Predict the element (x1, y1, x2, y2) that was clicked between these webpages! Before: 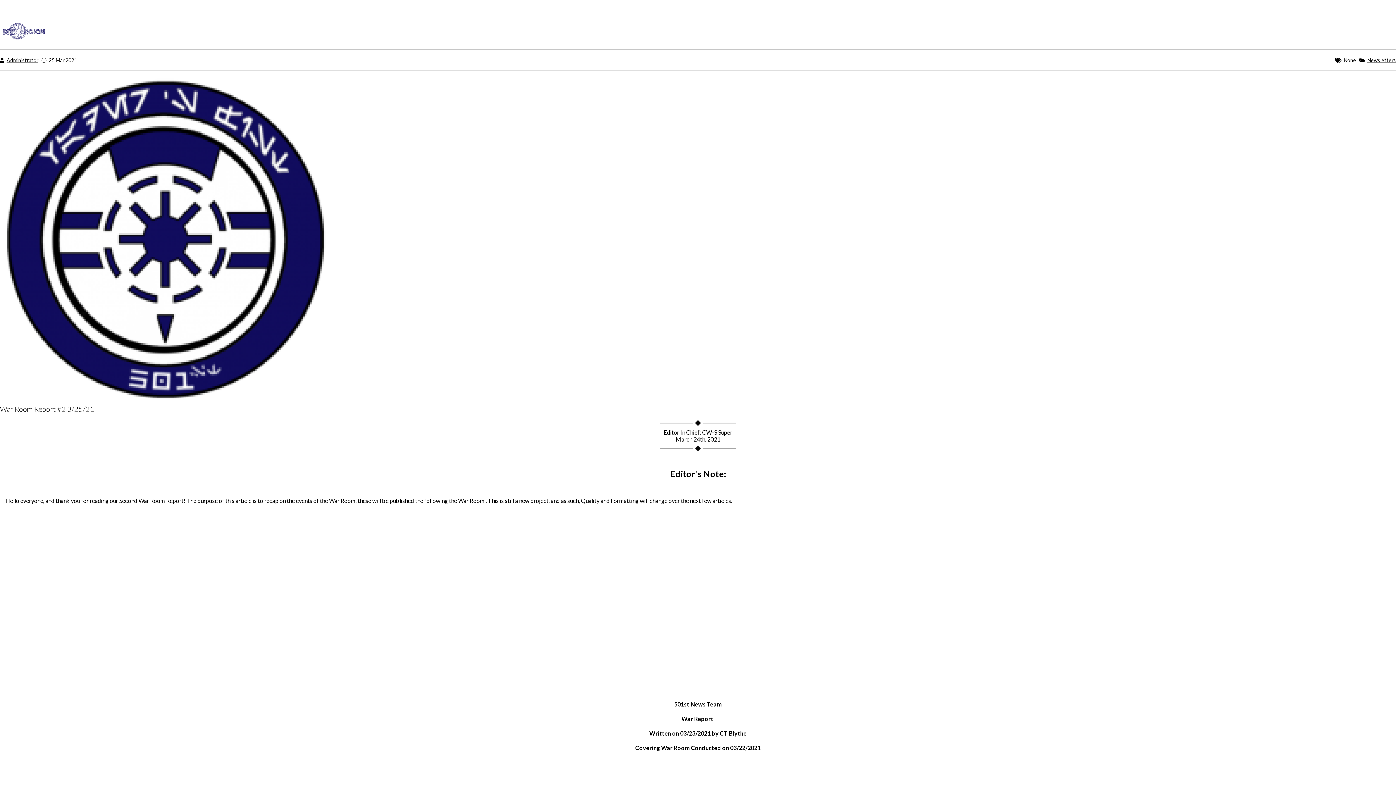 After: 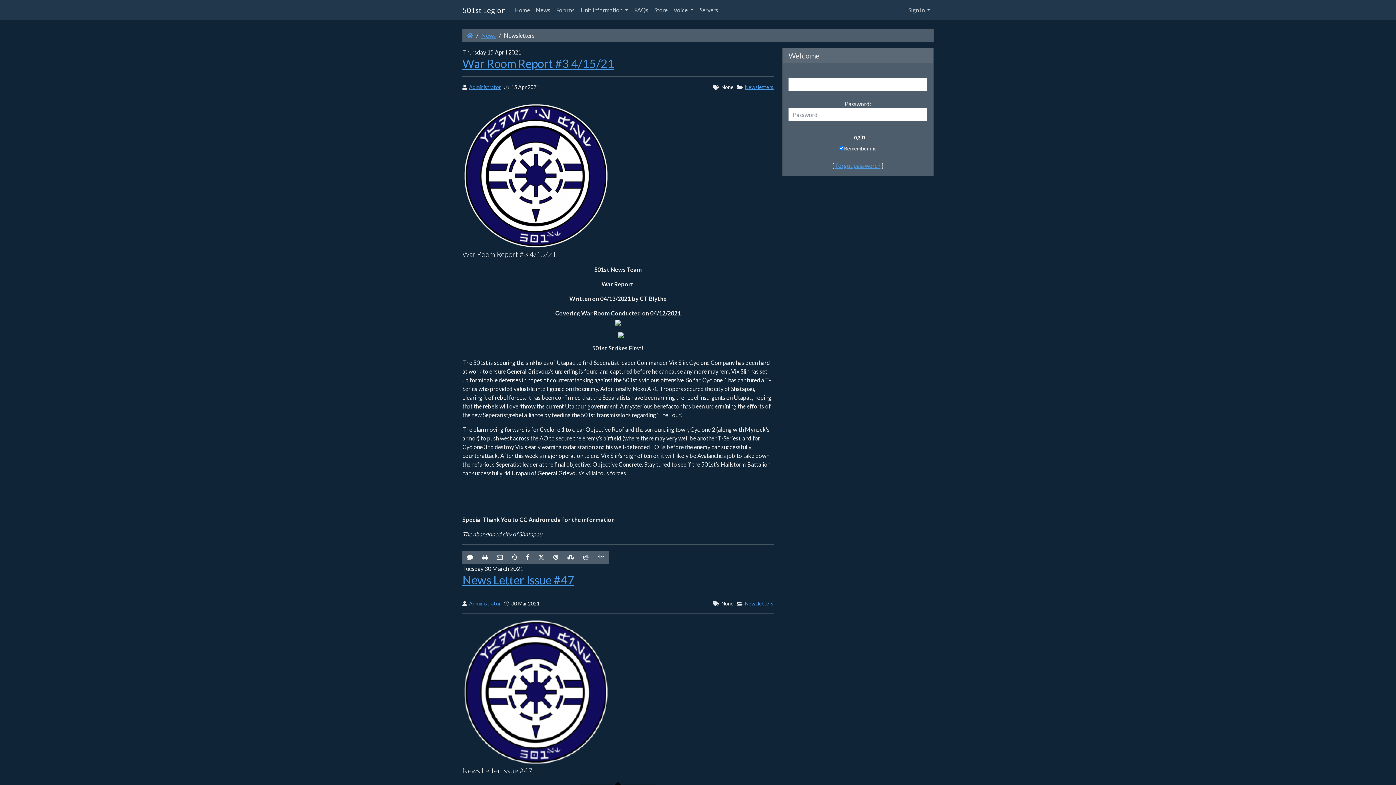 Action: label: Newsletters bbox: (1367, 57, 1396, 63)